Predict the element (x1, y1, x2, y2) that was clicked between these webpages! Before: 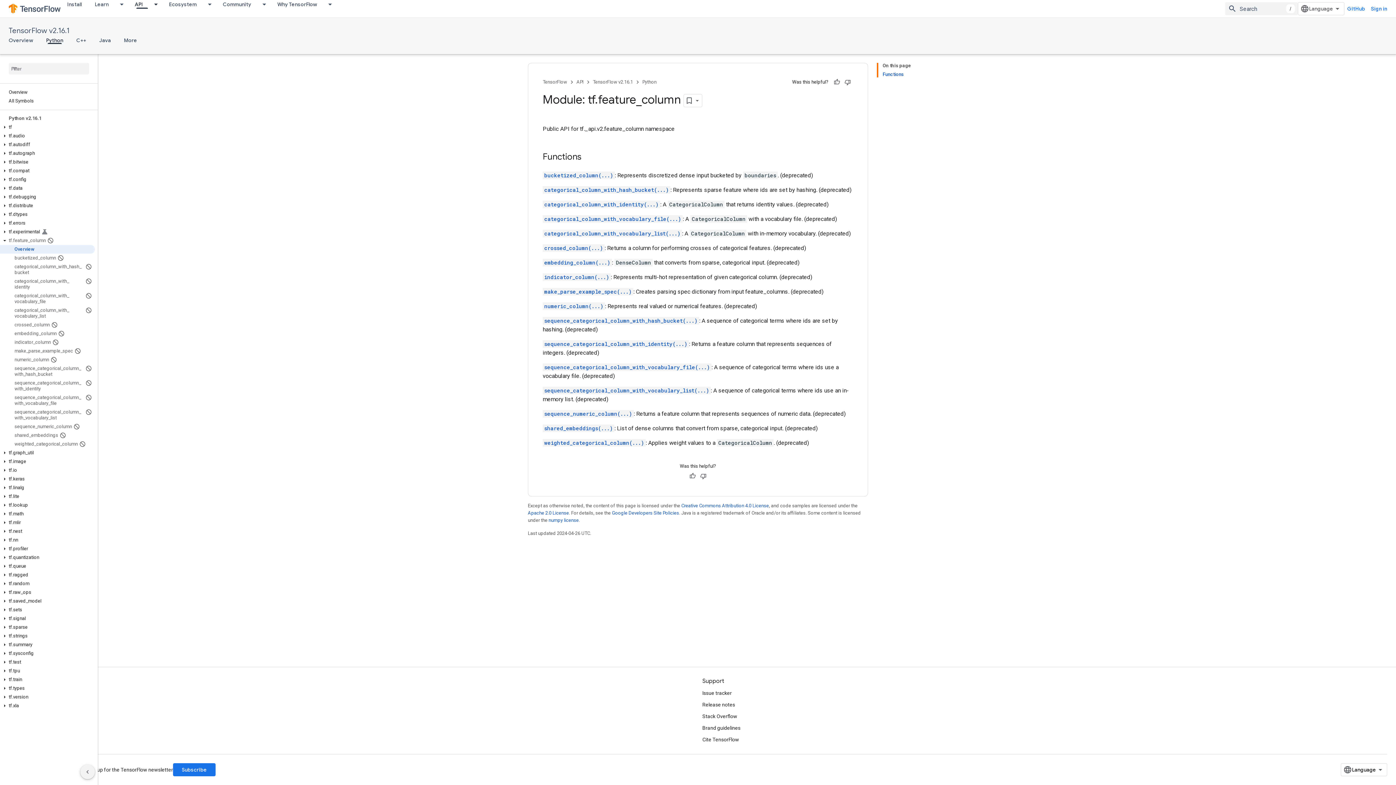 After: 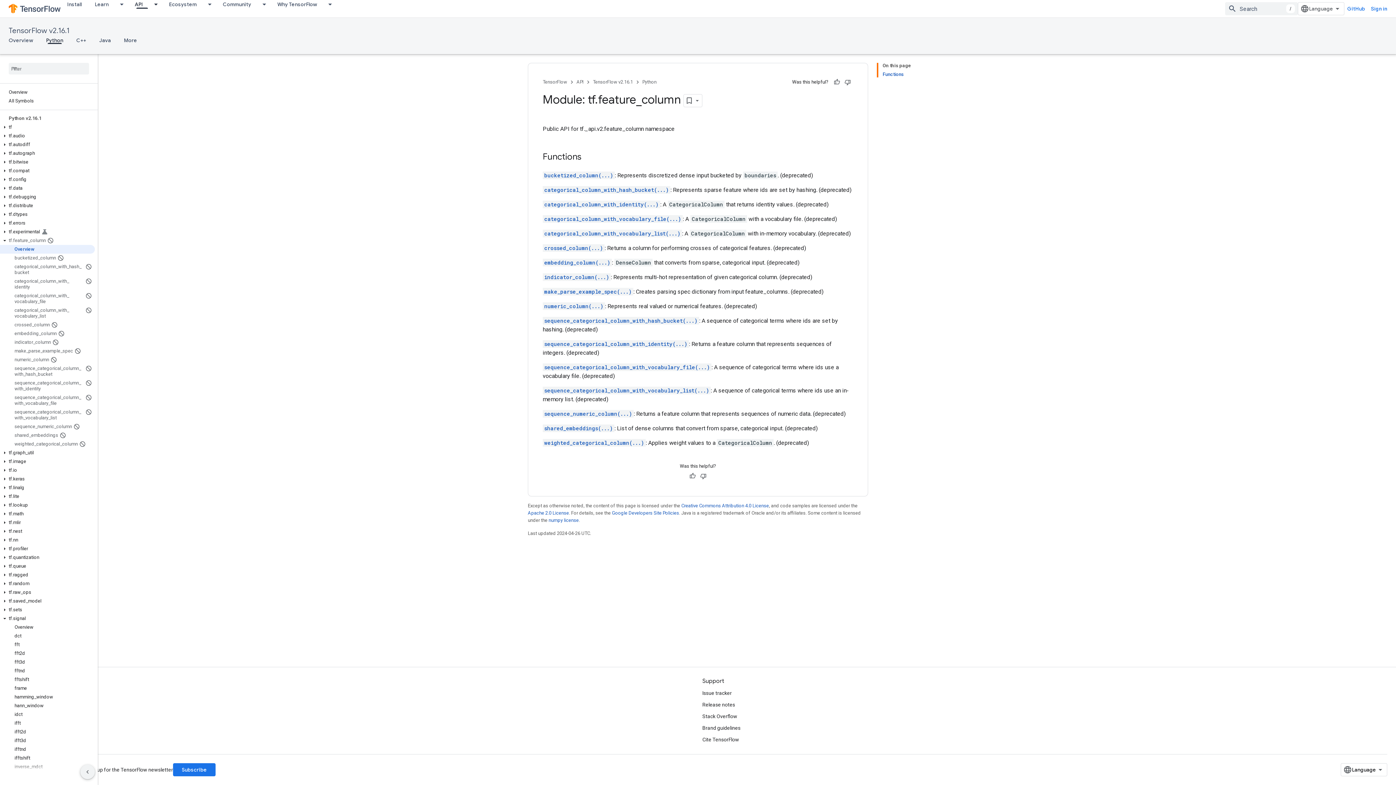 Action: bbox: (0, 615, 9, 622)